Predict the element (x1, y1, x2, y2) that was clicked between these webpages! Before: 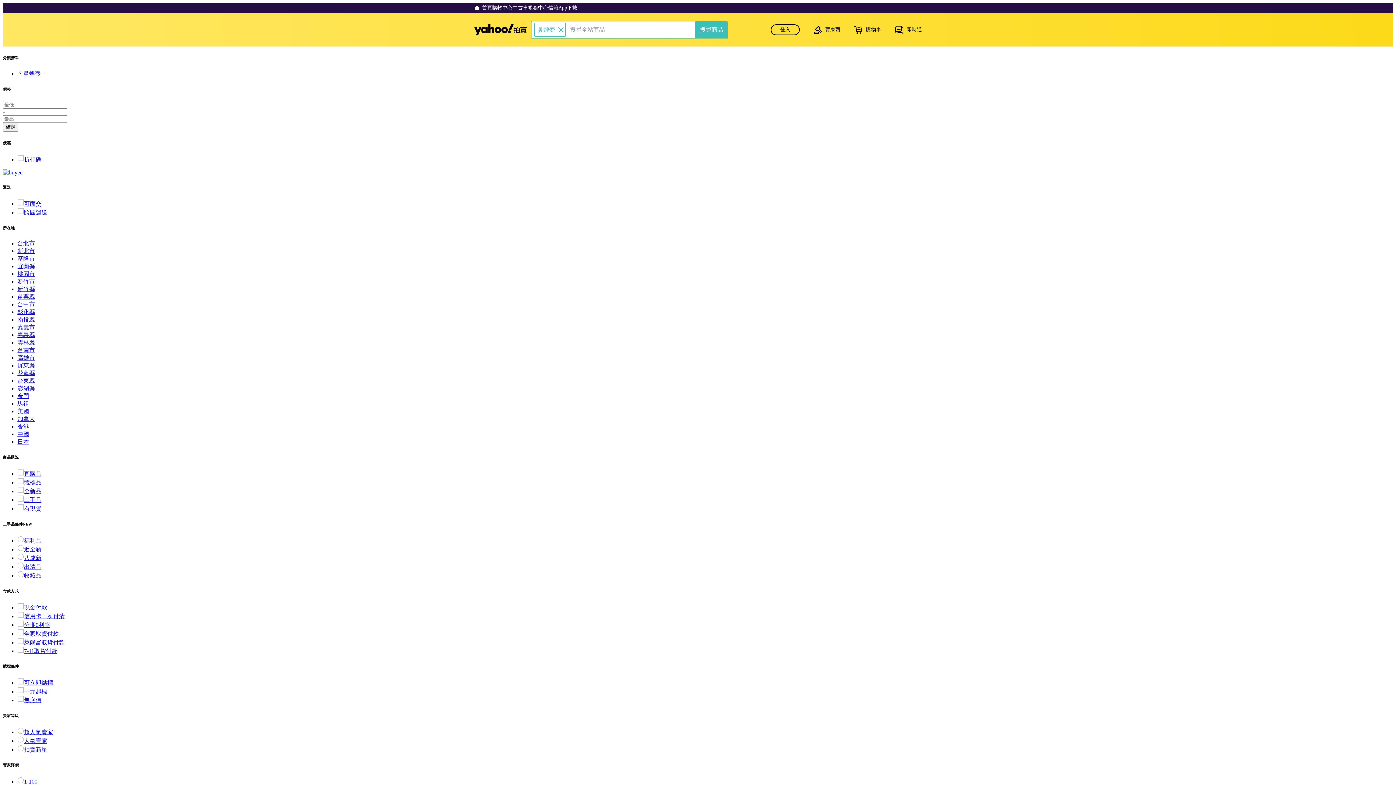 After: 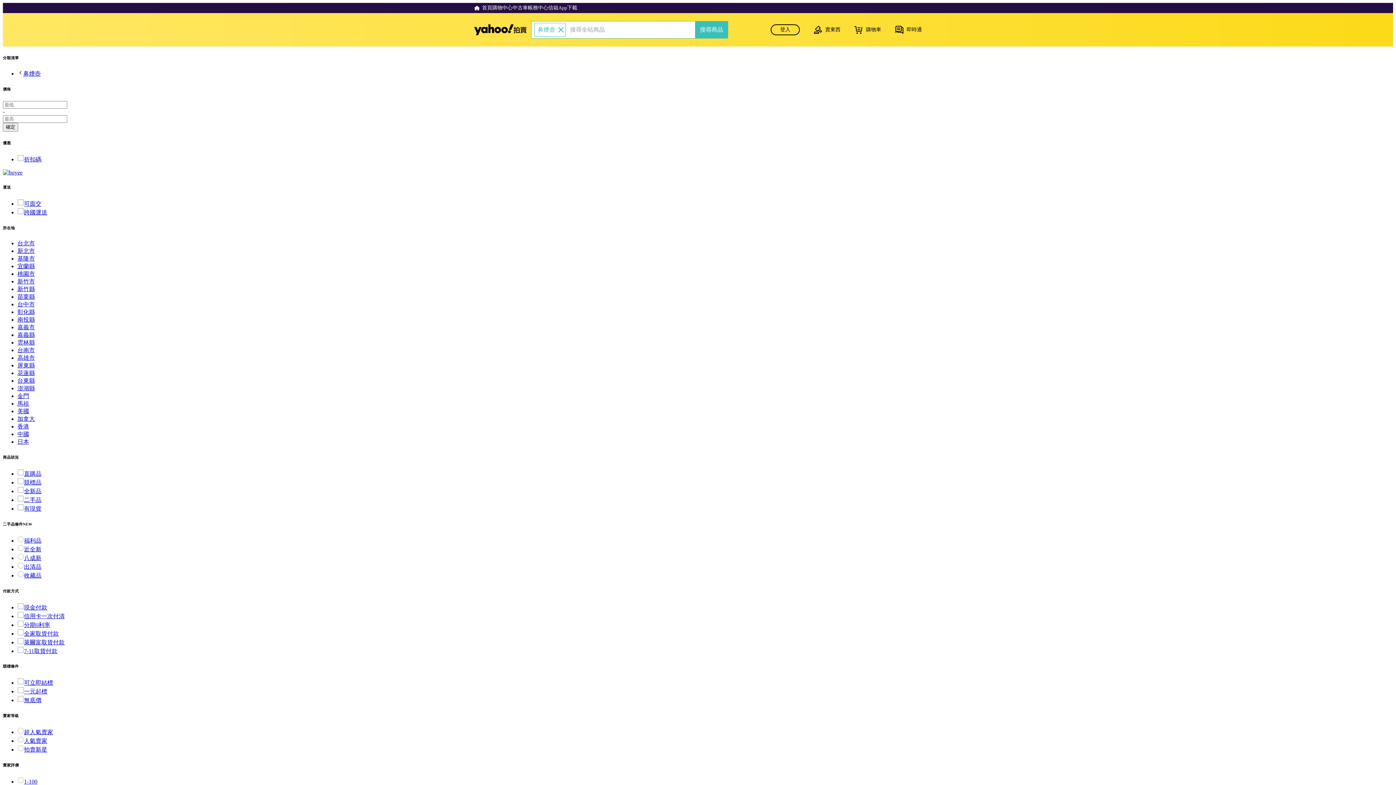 Action: bbox: (17, 415, 34, 422) label: 加拿大